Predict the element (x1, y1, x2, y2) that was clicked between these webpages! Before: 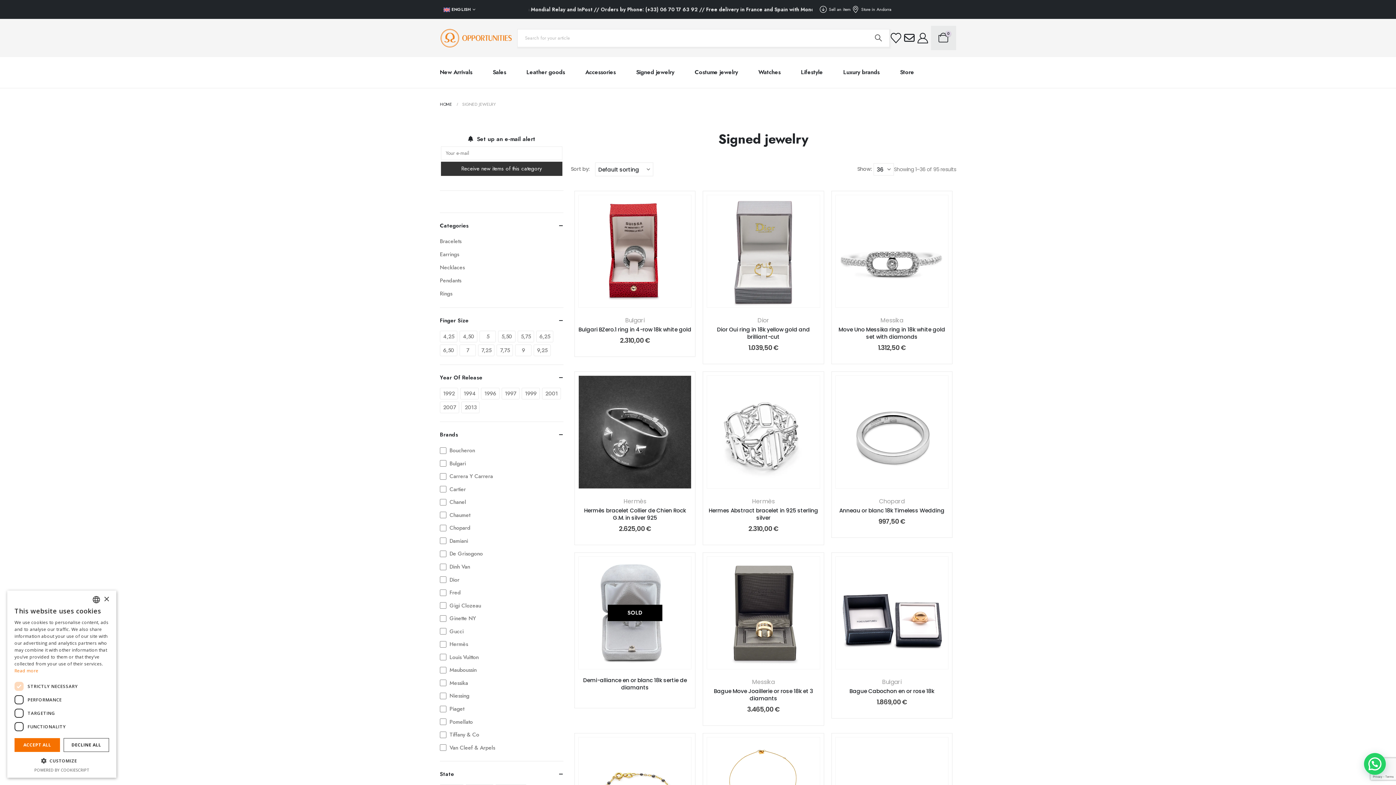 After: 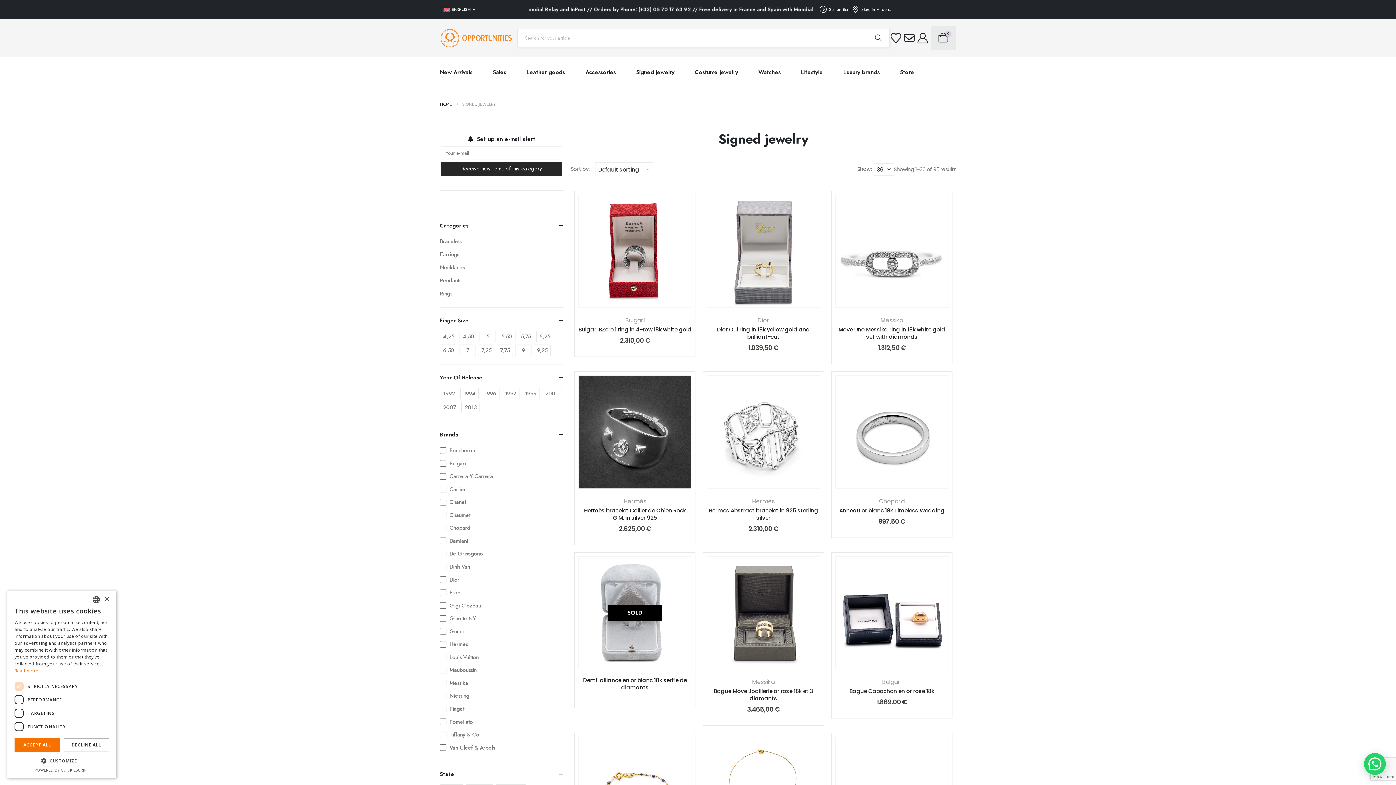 Action: label: Receive new items of this category bbox: (441, 161, 562, 176)